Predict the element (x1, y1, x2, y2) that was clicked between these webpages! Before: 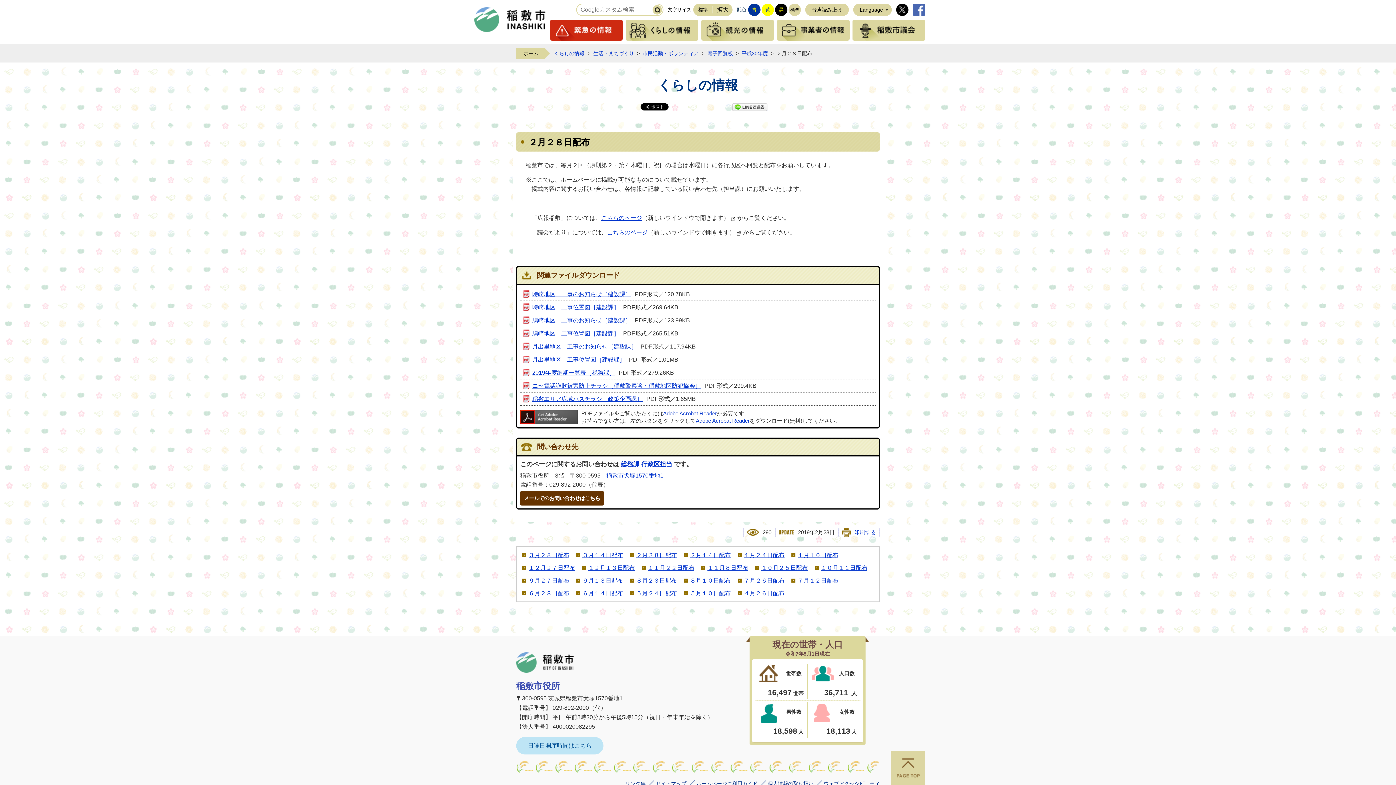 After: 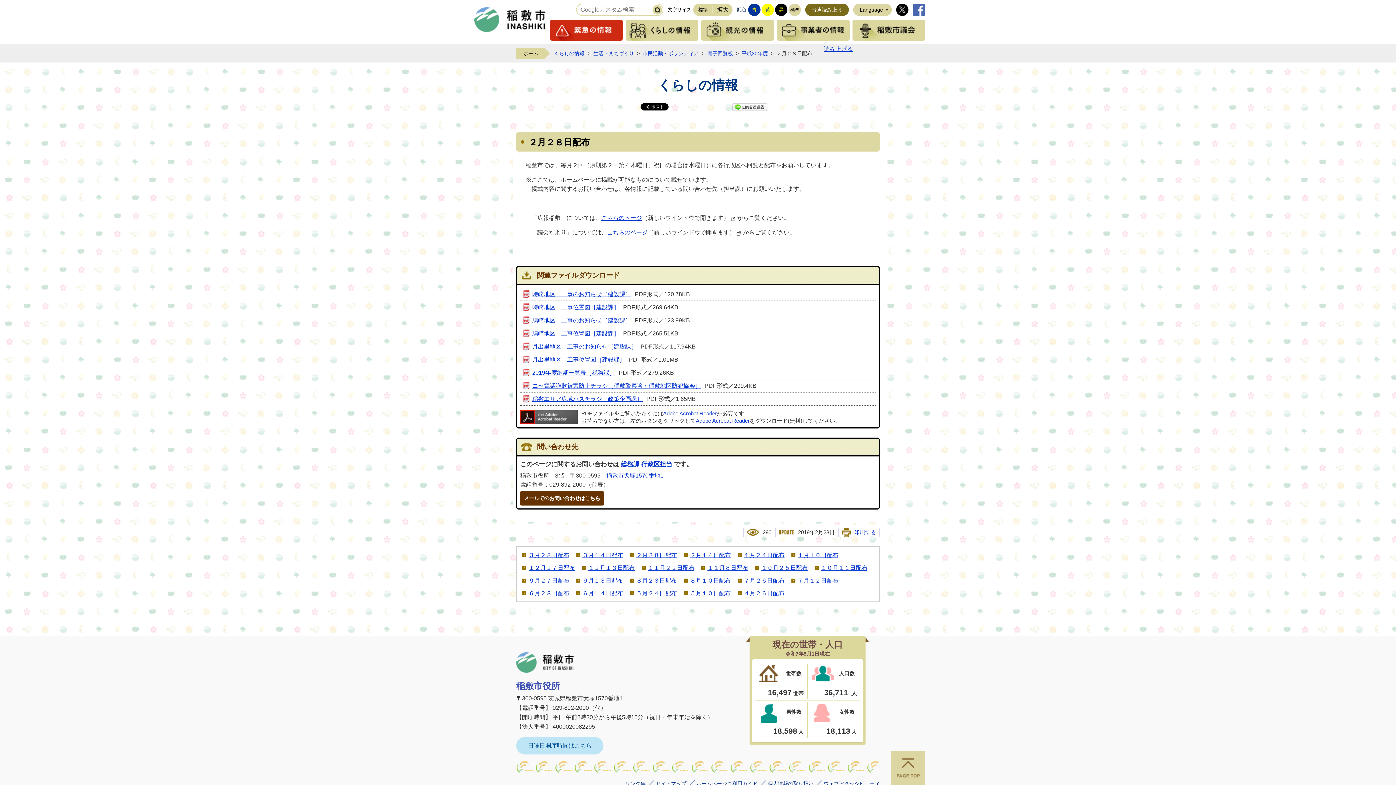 Action: bbox: (805, 3, 849, 16) label: 音声読み上げ